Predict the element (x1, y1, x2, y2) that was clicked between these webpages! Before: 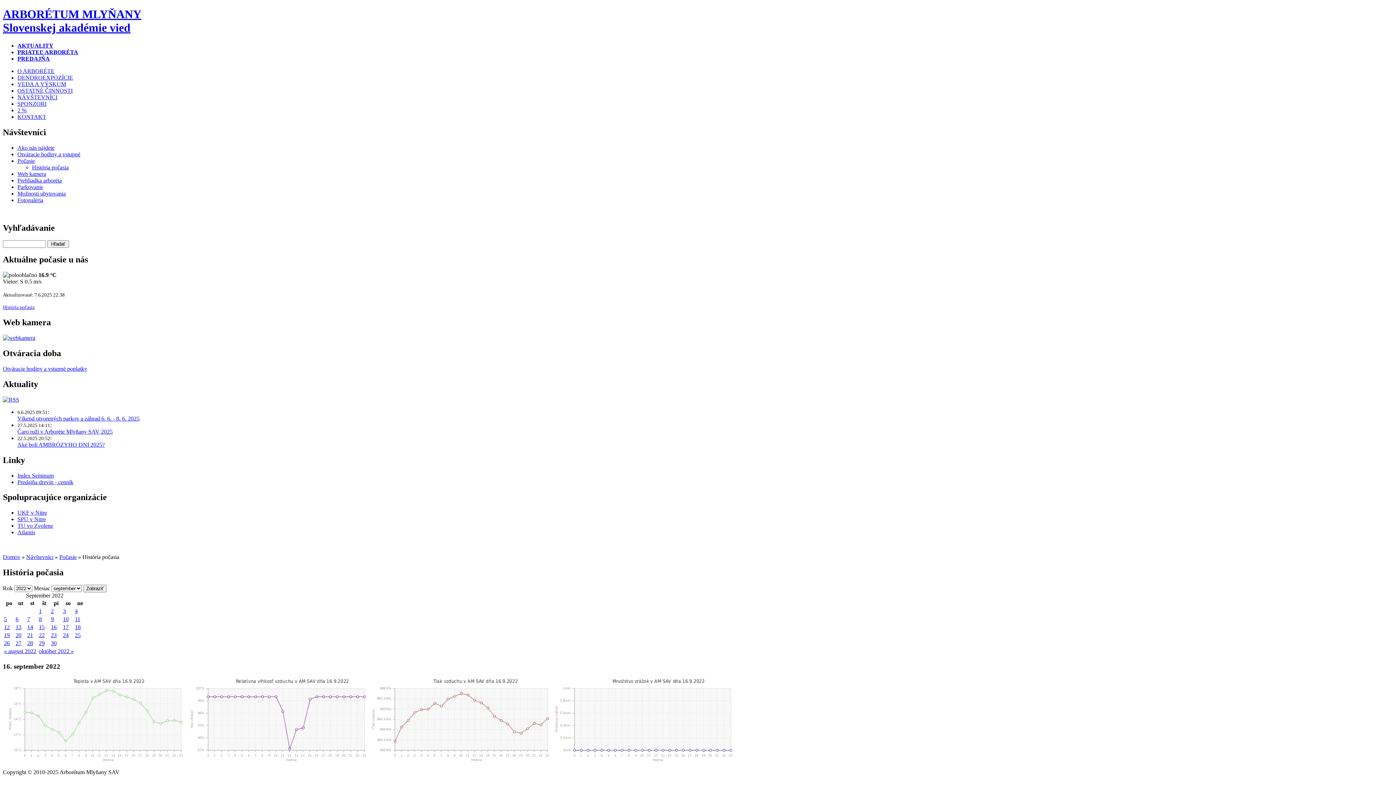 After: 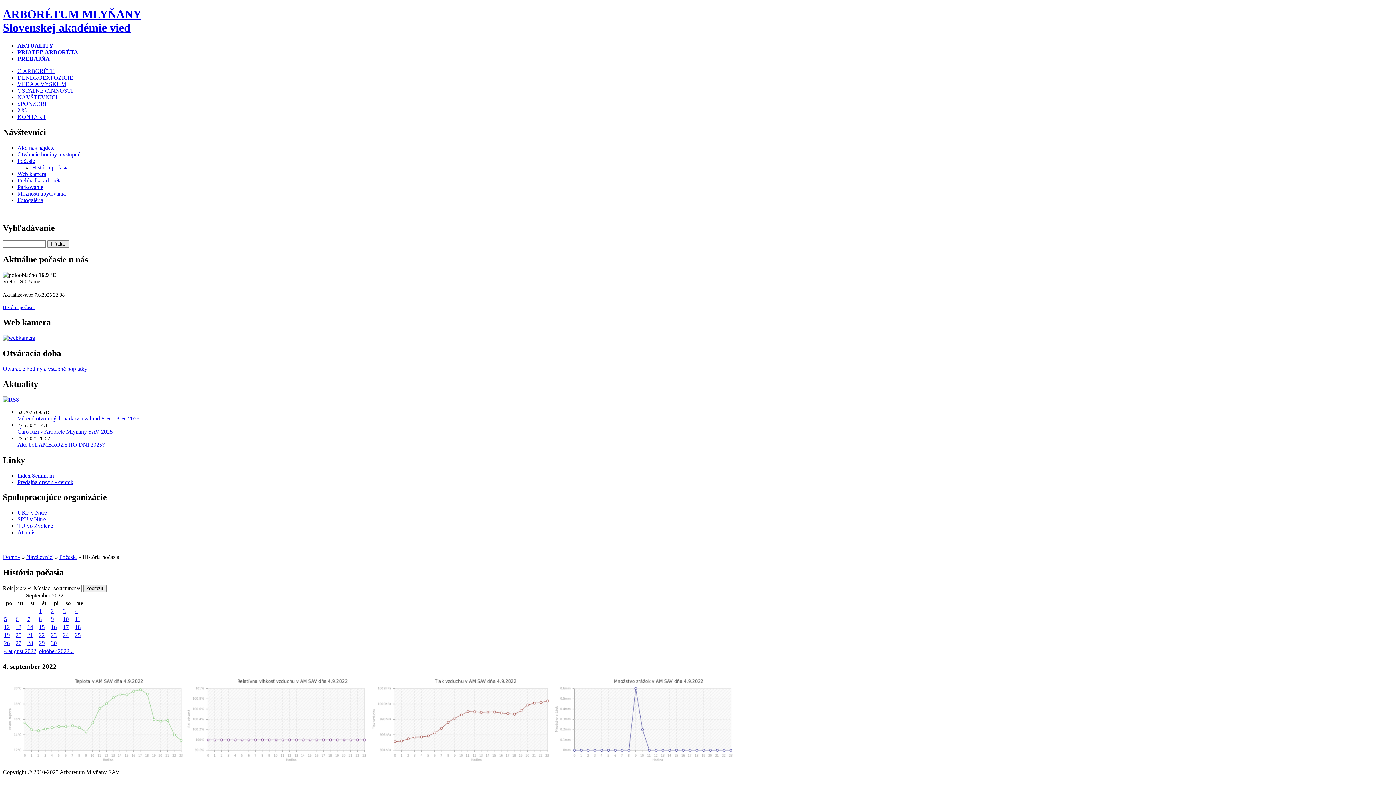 Action: bbox: (74, 608, 77, 614) label: 4